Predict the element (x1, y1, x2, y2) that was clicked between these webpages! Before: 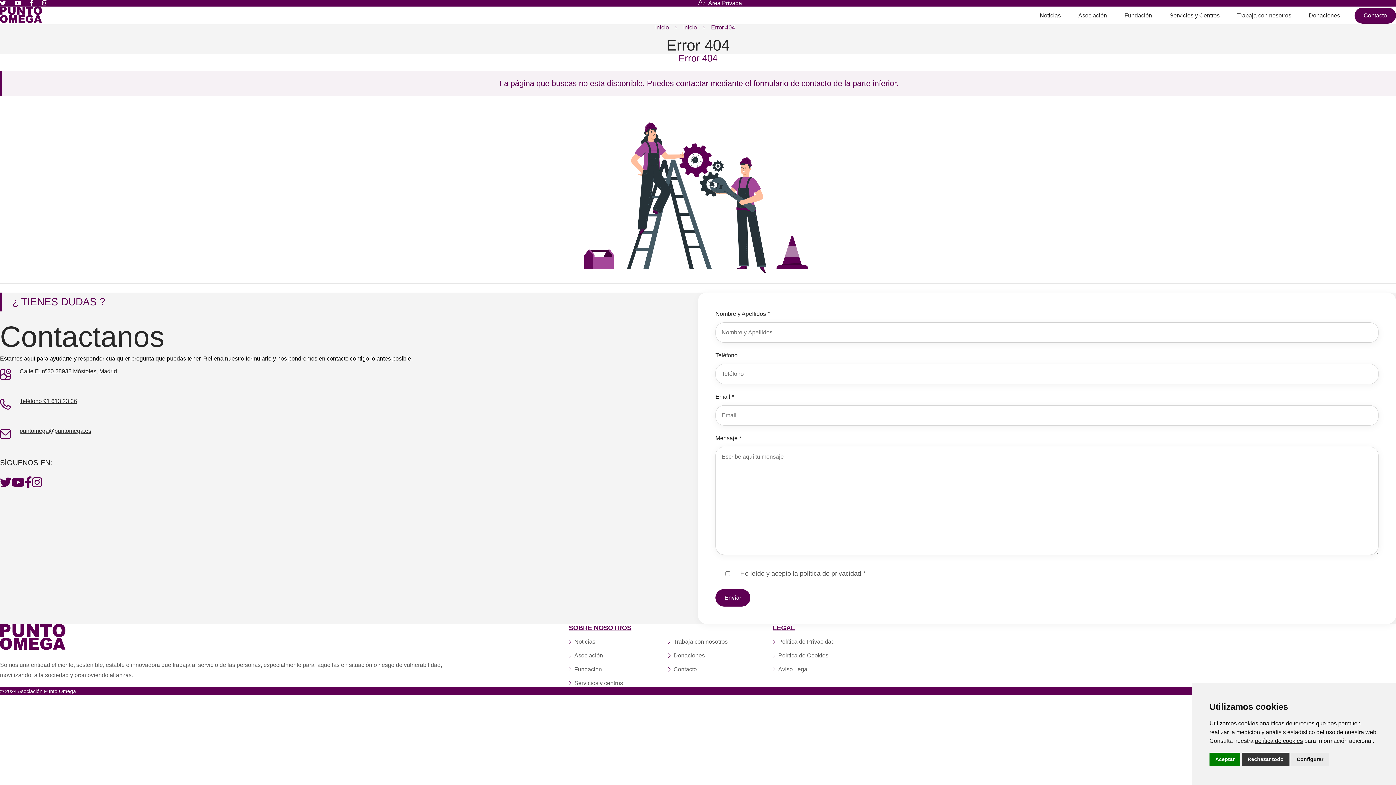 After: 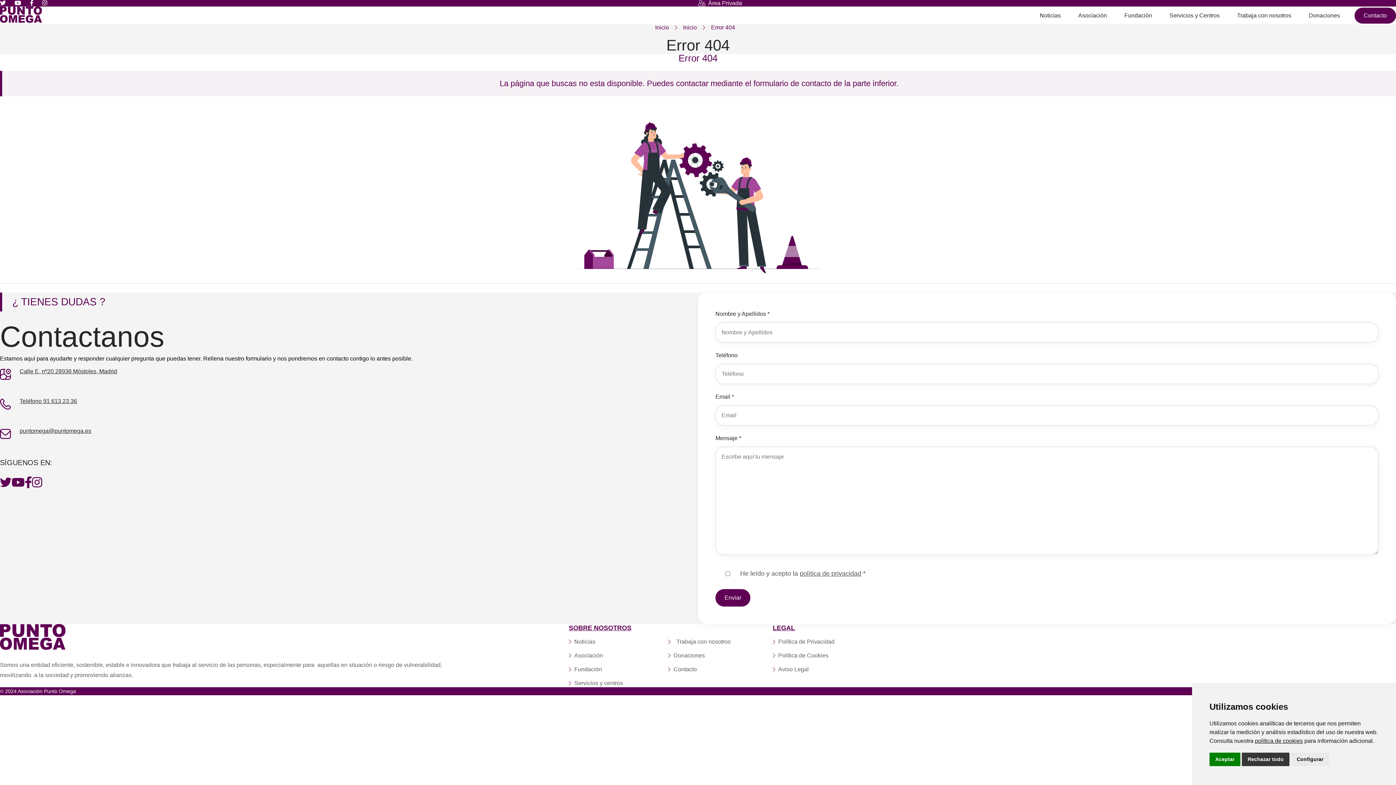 Action: bbox: (668, 638, 727, 646) label: Trabaja con nosotros